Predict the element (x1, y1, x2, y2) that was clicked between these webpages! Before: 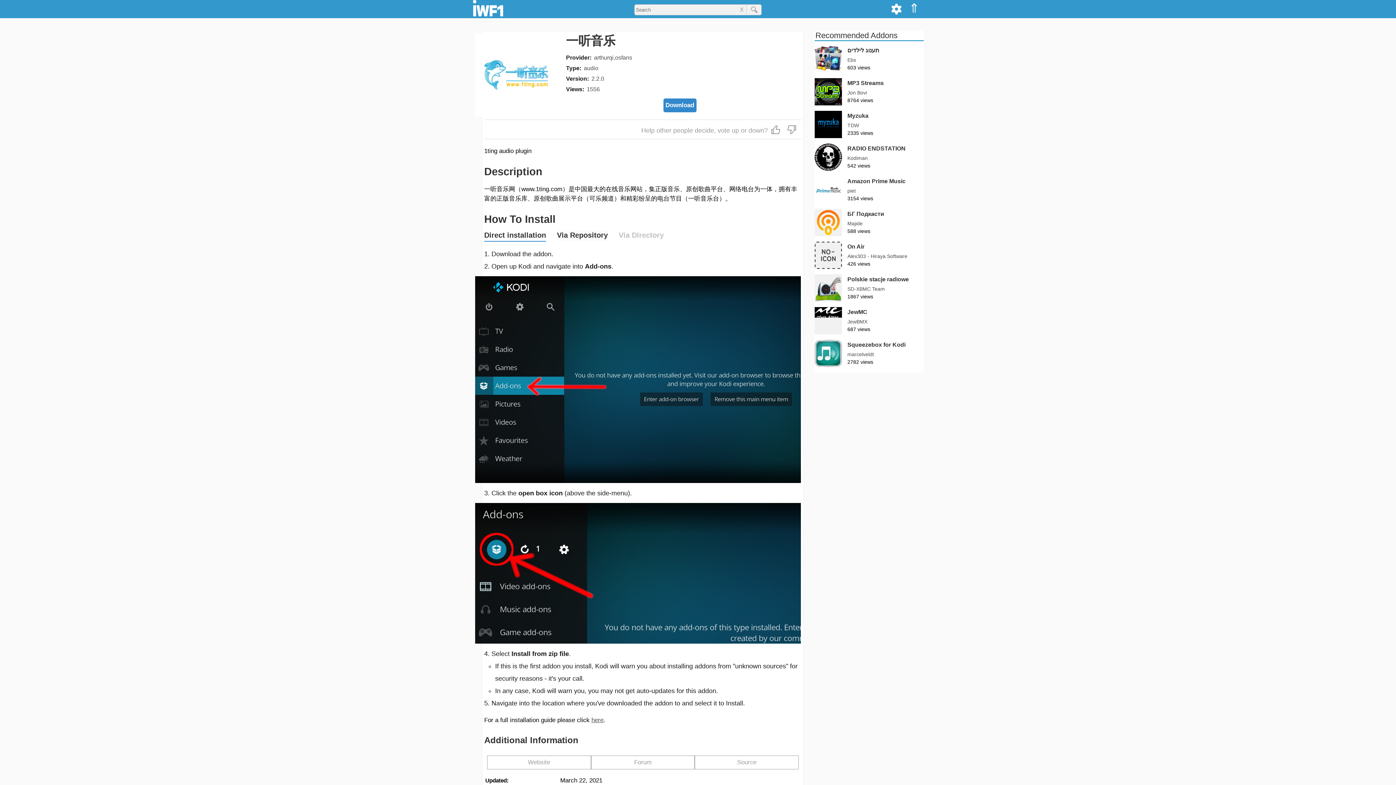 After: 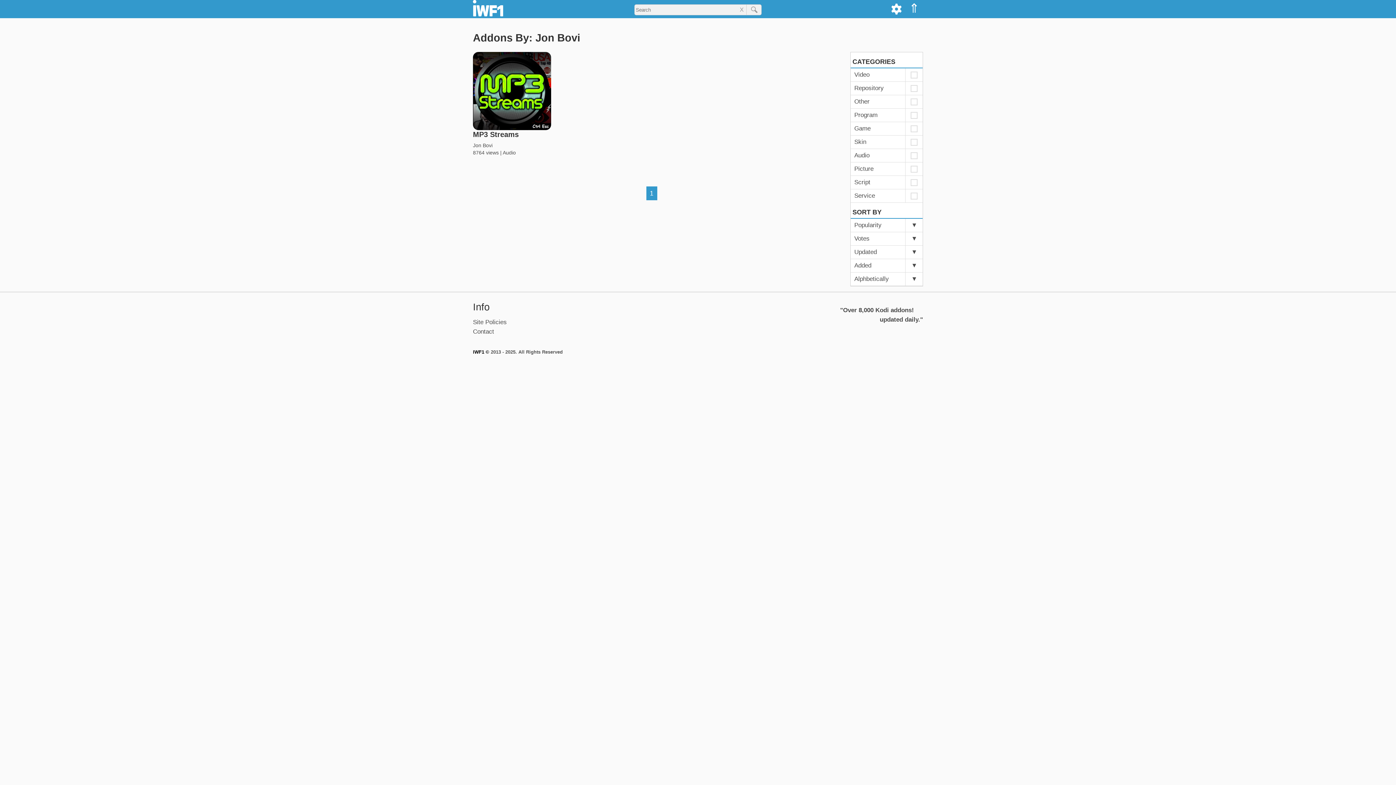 Action: label: Jon Bovi bbox: (847, 89, 867, 96)